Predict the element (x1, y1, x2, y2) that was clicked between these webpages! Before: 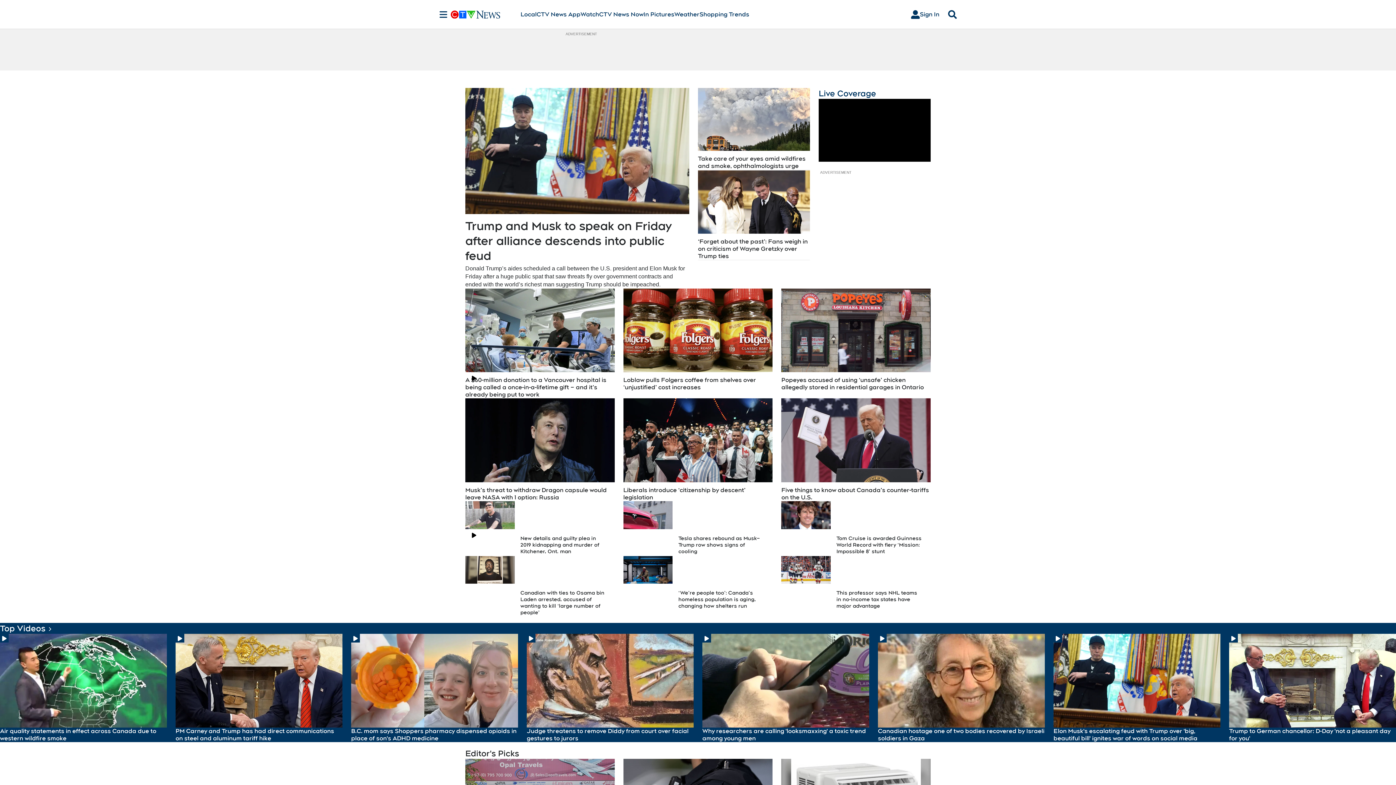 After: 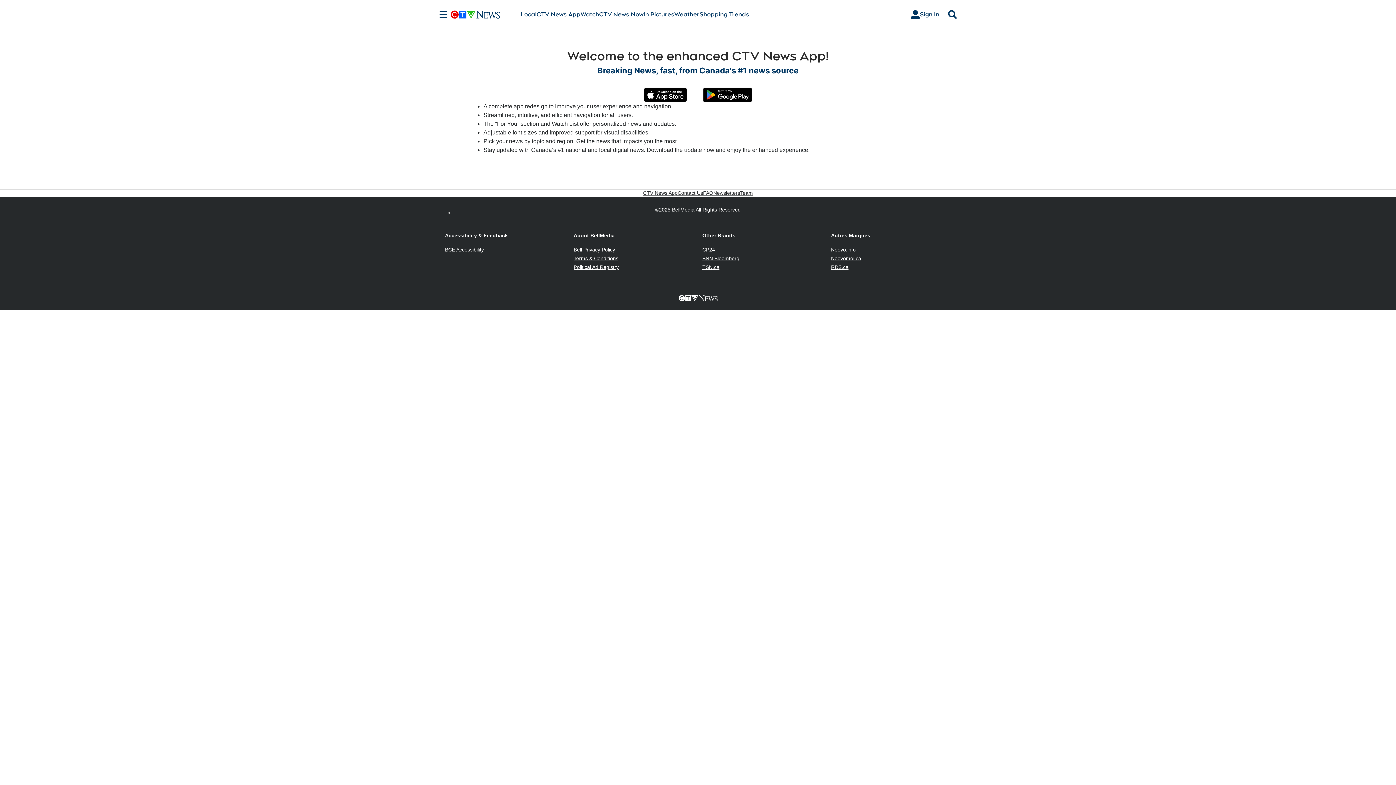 Action: label: CTV News App bbox: (536, 10, 580, 18)